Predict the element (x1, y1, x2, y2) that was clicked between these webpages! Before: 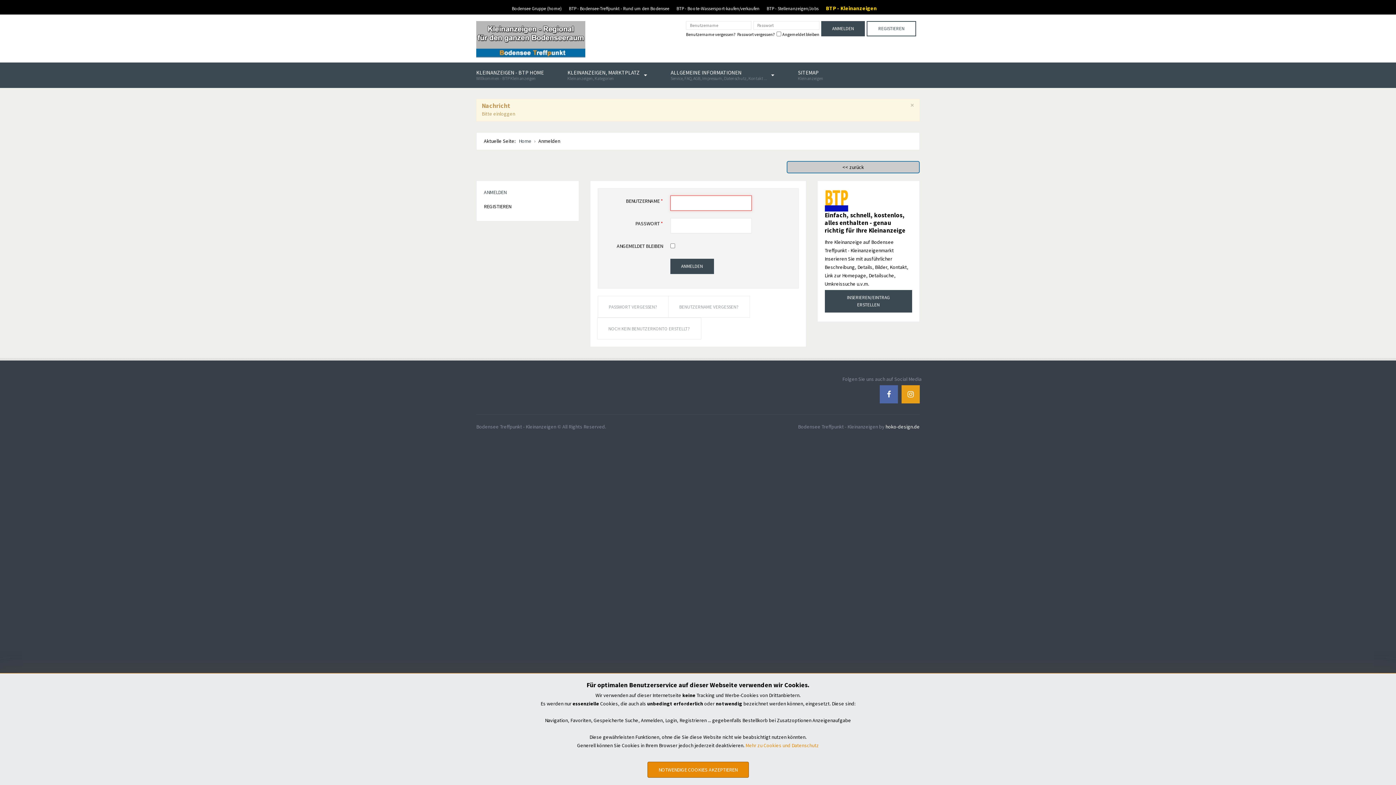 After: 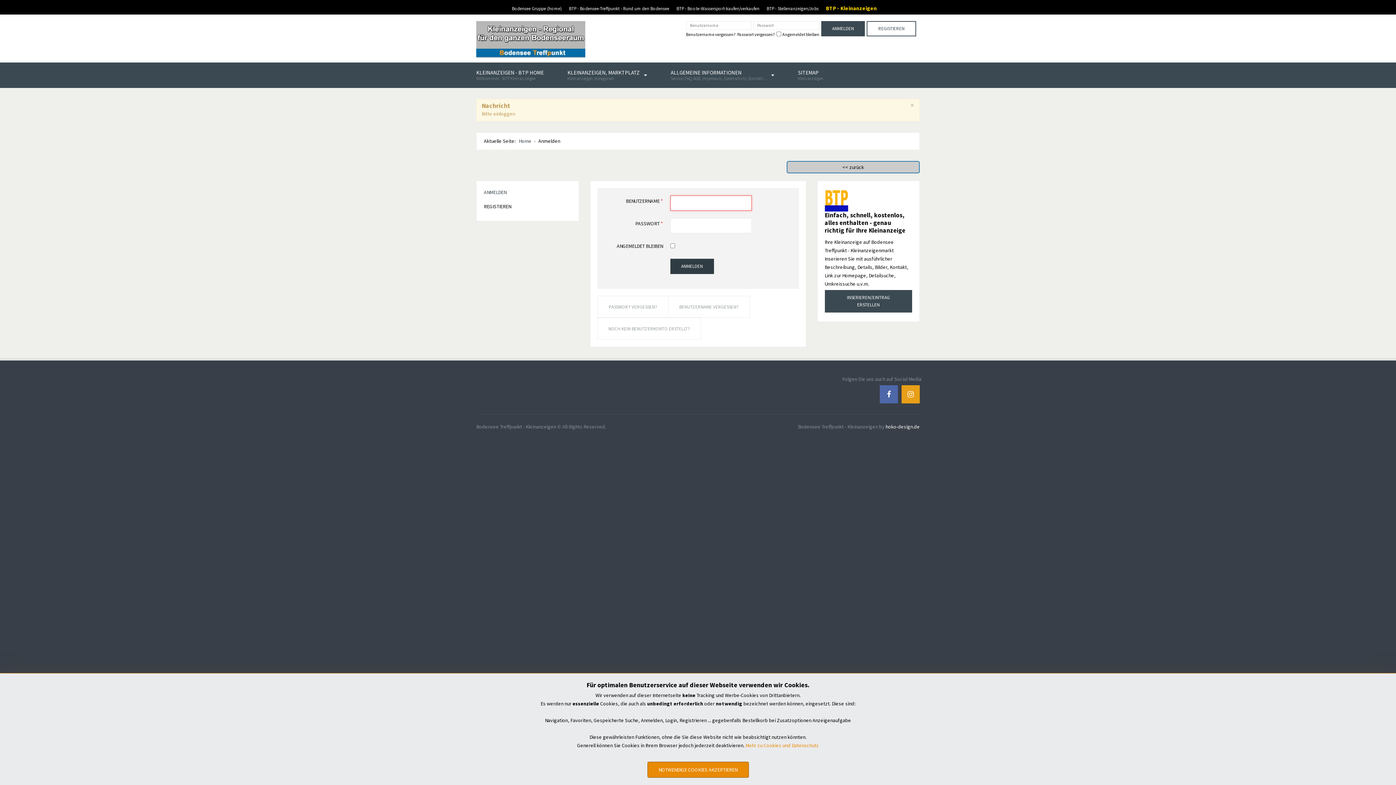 Action: label: ANMELDEN bbox: (670, 258, 714, 274)